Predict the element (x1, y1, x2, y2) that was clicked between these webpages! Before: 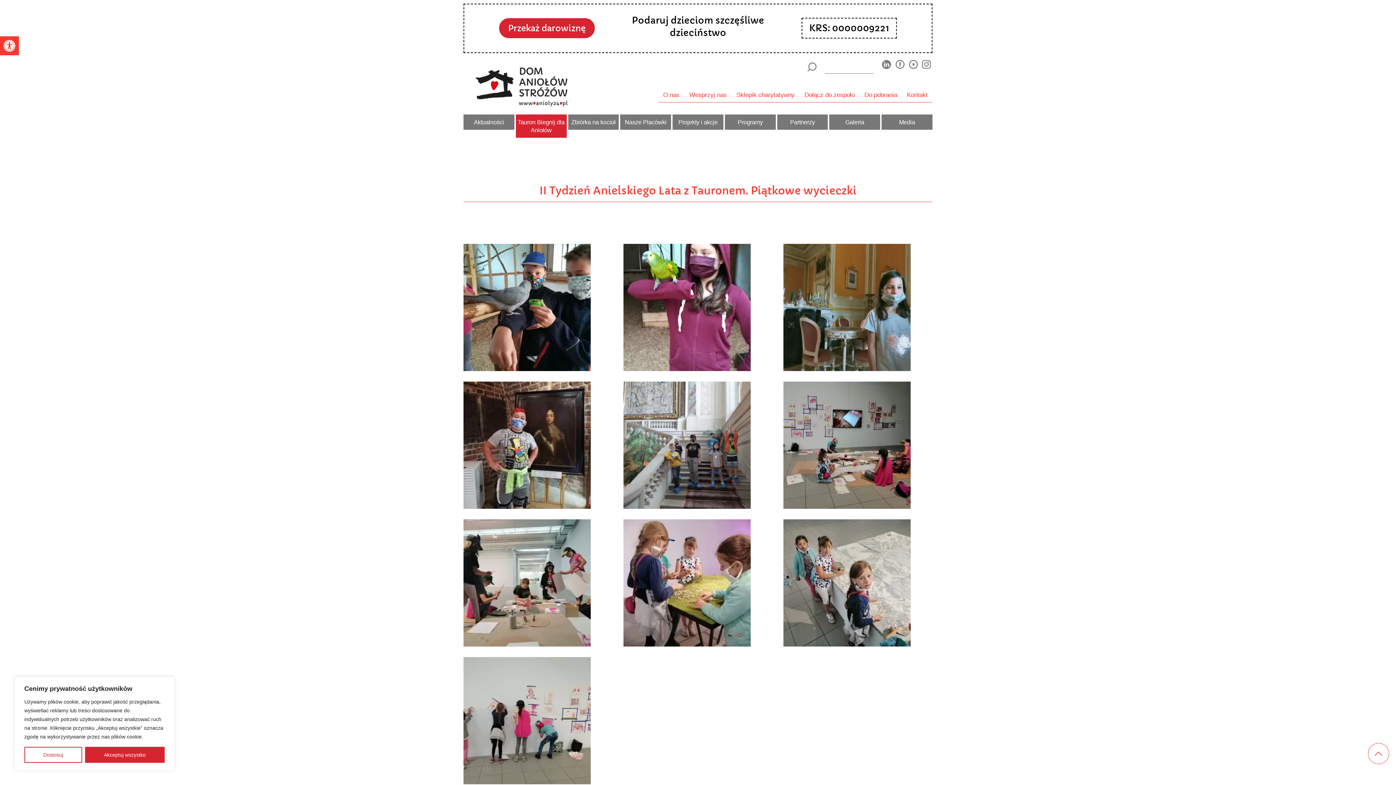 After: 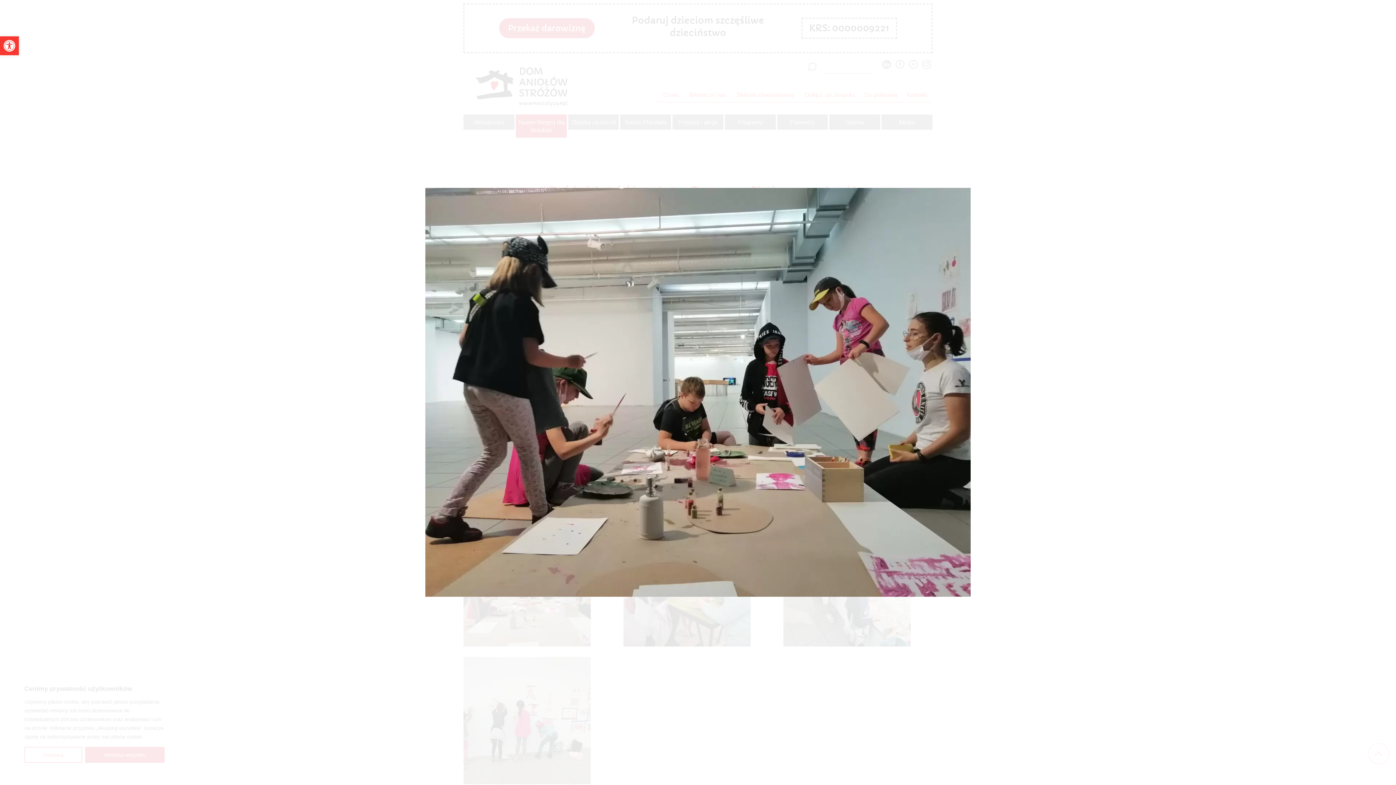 Action: bbox: (463, 519, 590, 646)